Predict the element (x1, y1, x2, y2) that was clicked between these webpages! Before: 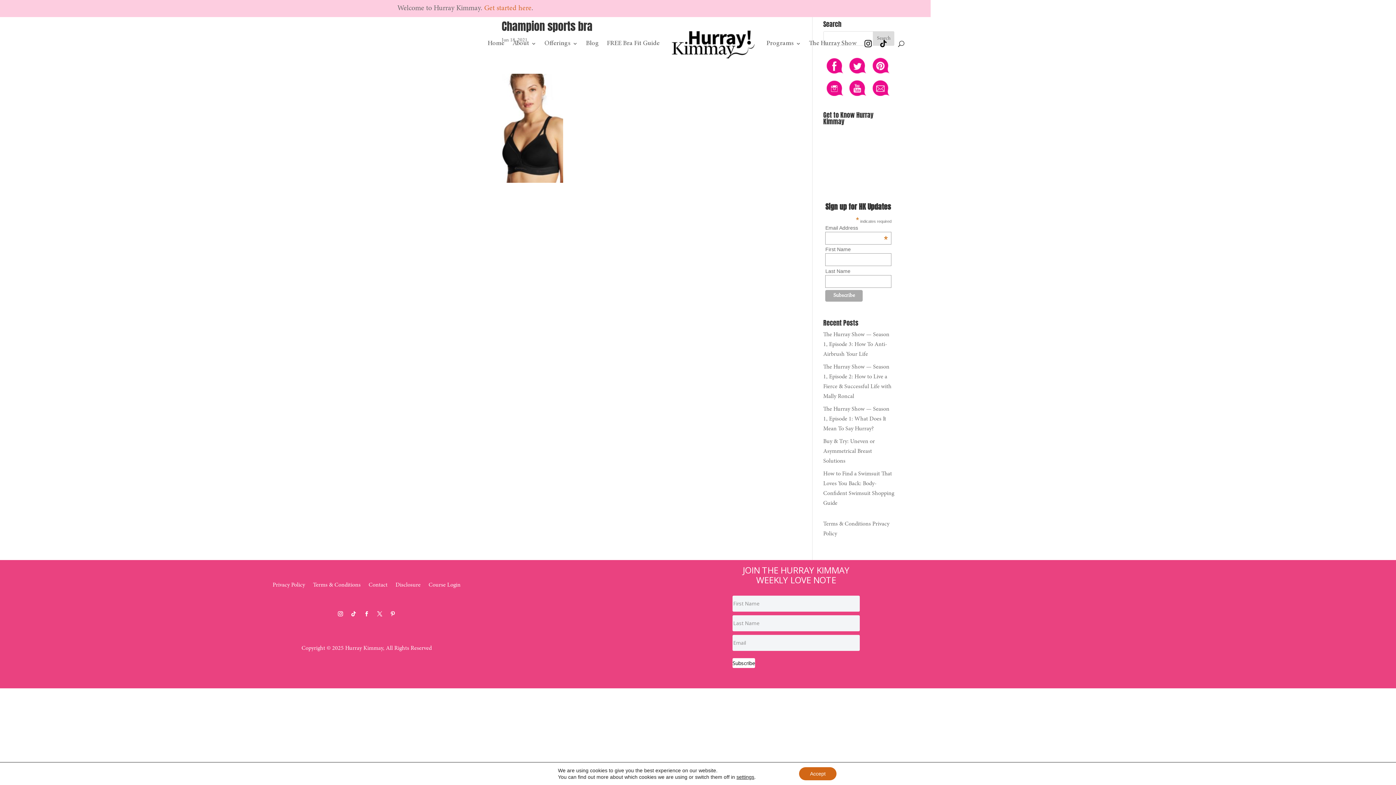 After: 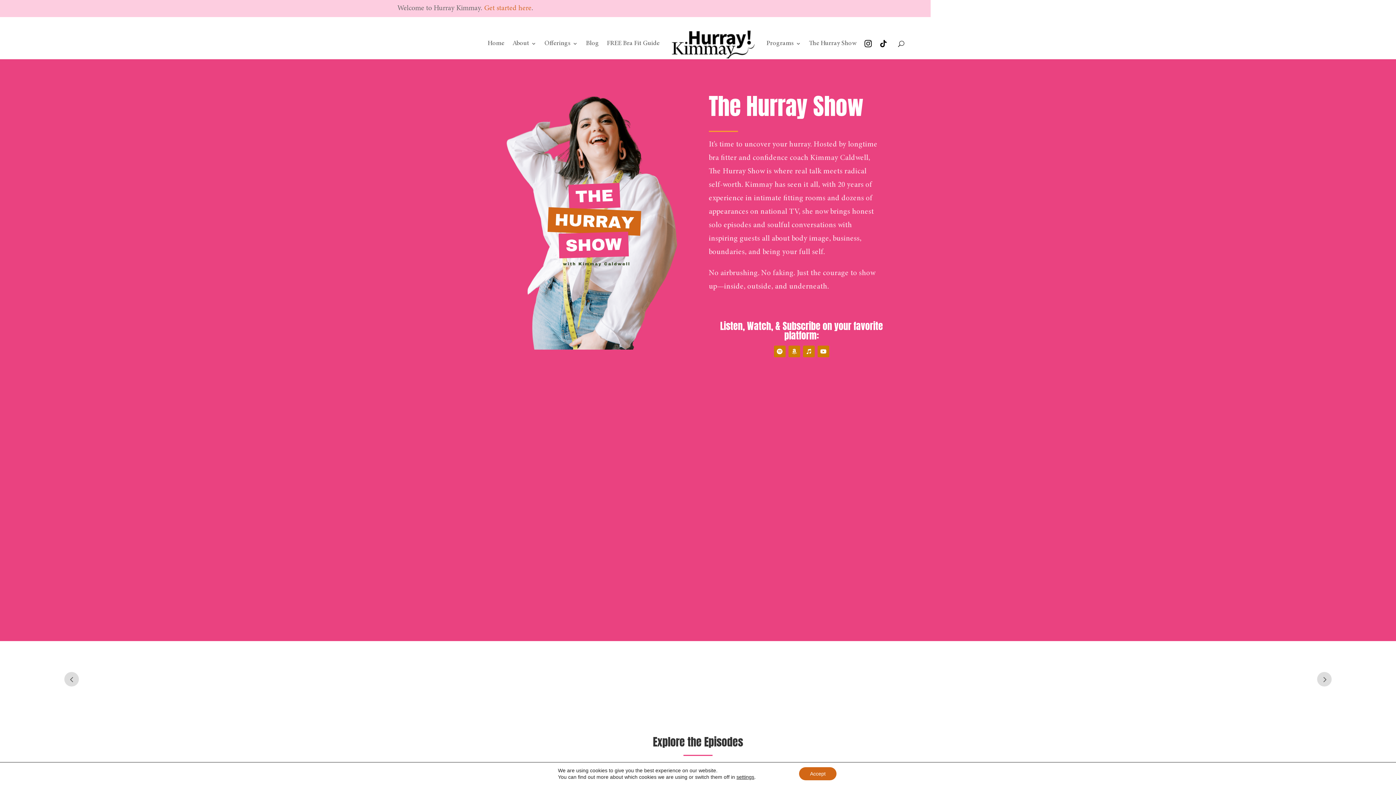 Action: bbox: (809, 26, 856, 60) label: The Hurray Show